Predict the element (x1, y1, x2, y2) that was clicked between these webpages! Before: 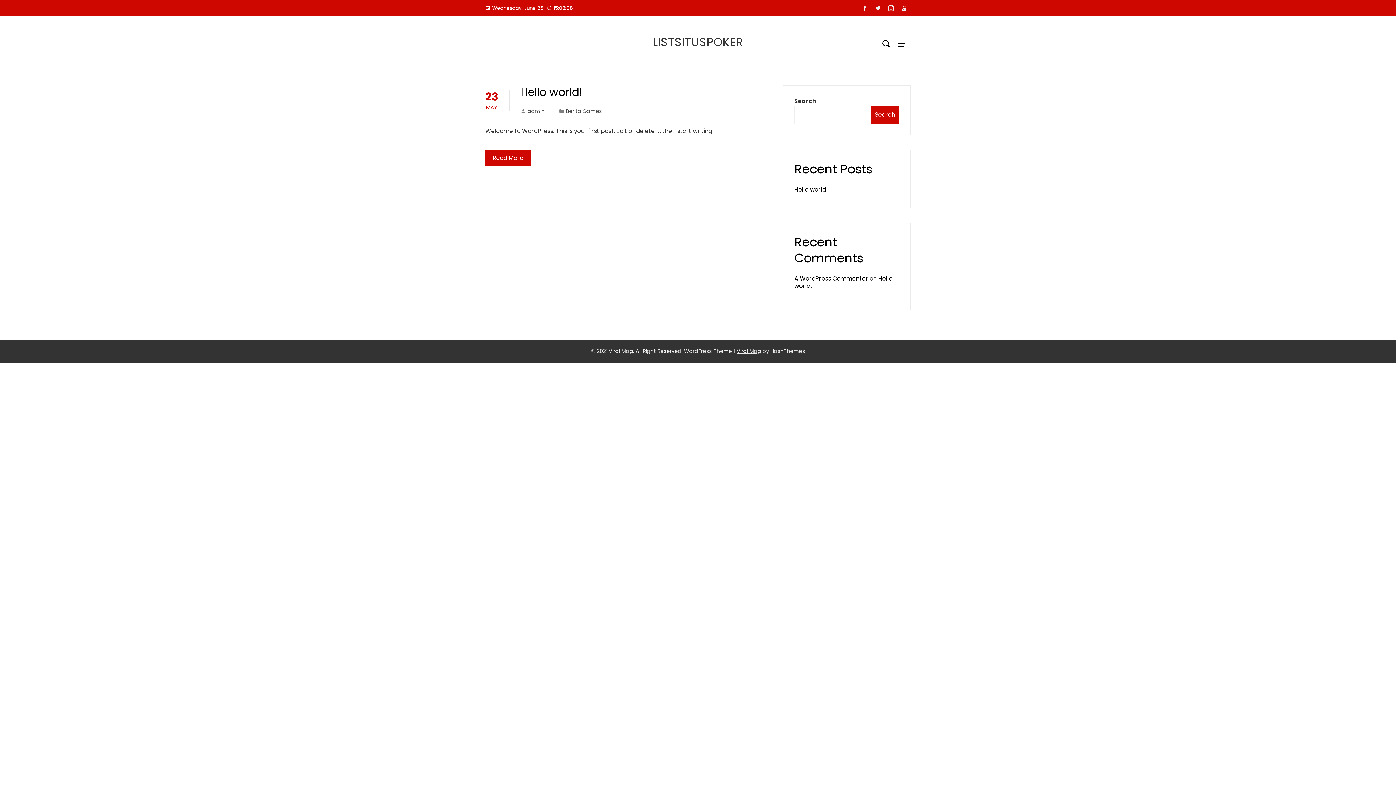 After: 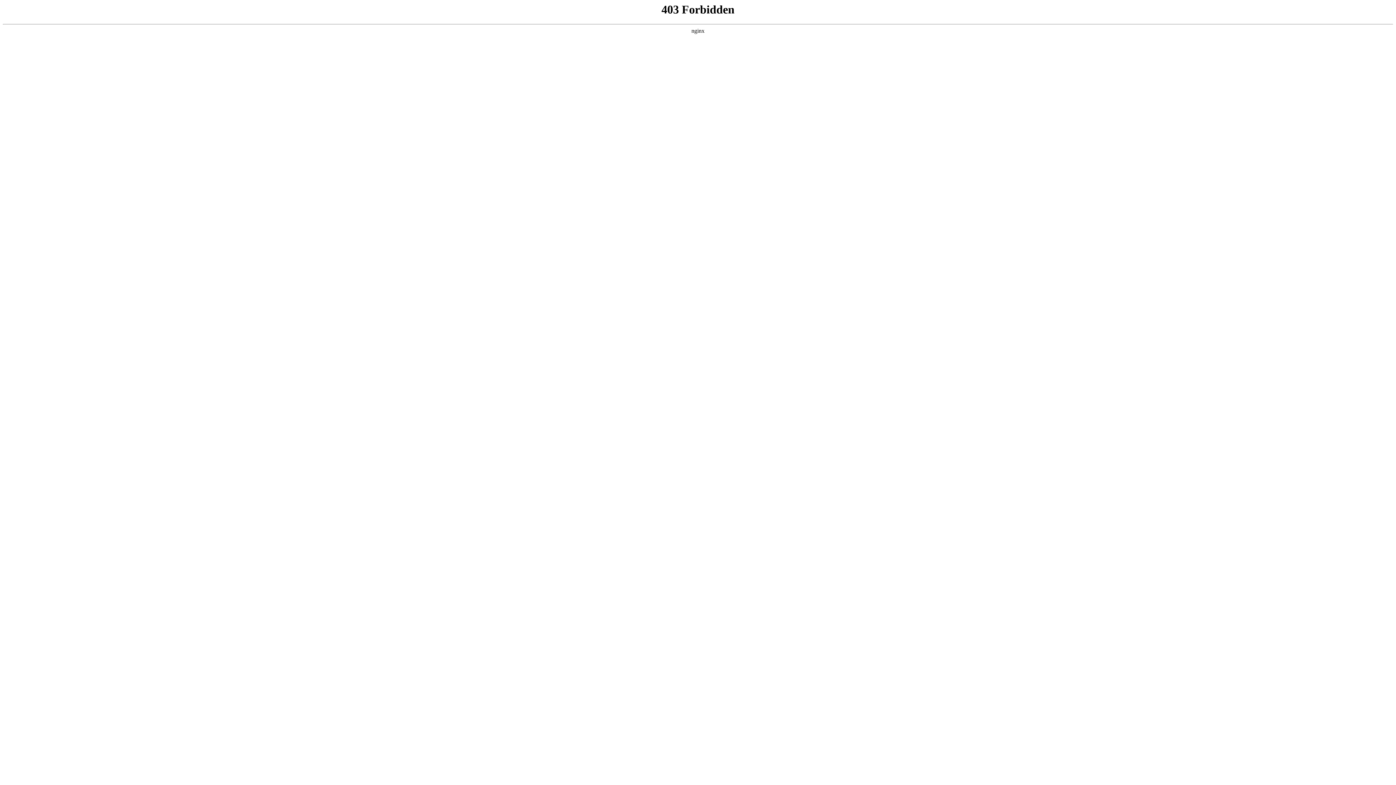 Action: bbox: (794, 274, 868, 282) label: A WordPress Commenter